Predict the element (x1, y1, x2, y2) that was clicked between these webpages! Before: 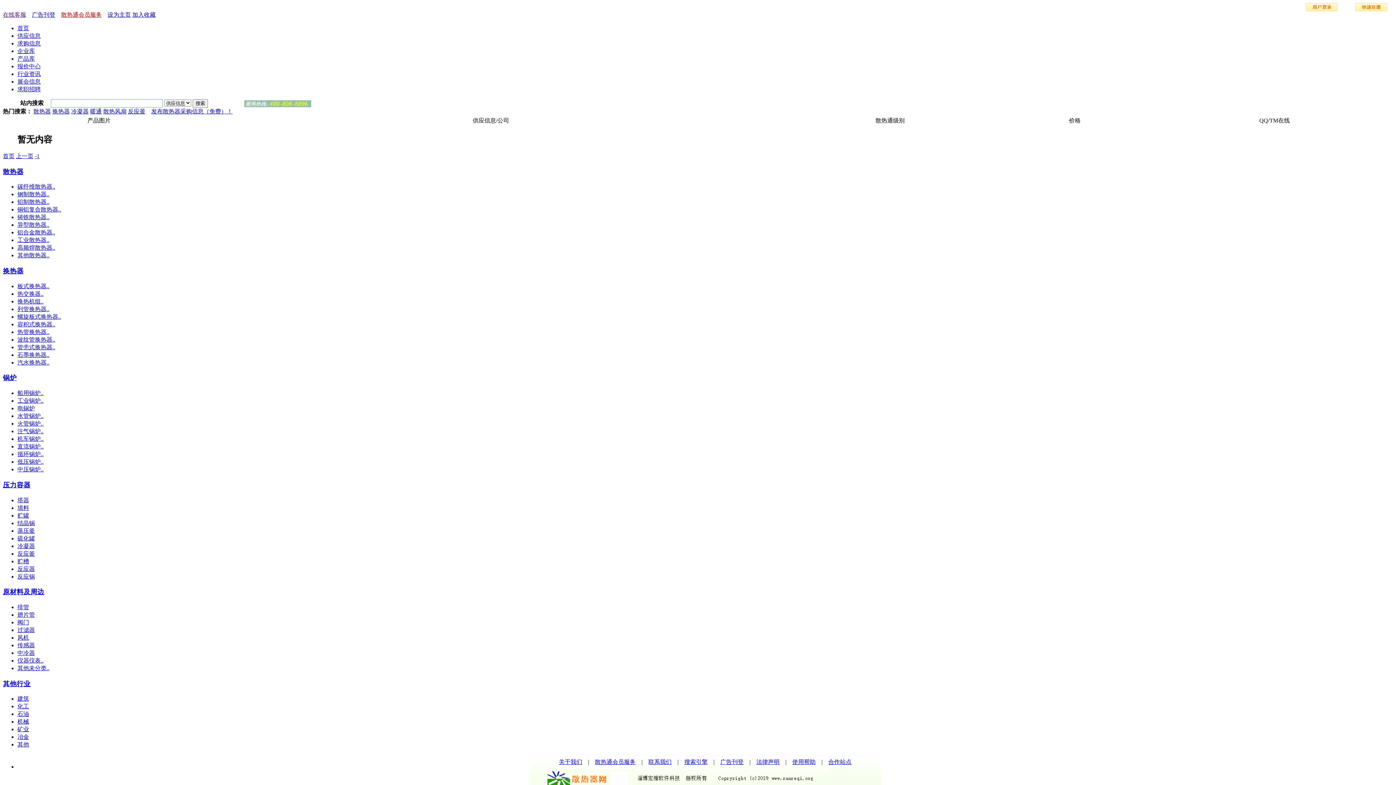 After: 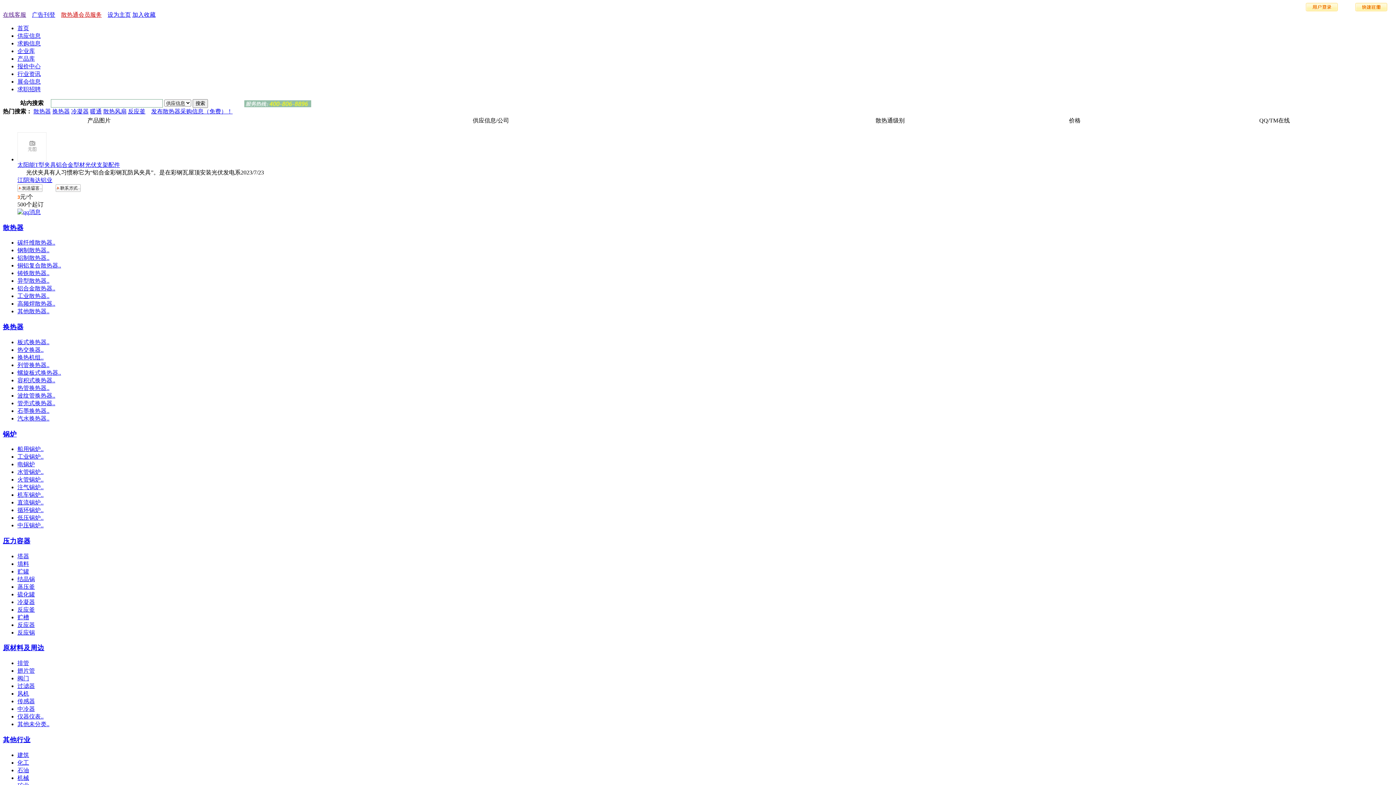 Action: bbox: (17, 734, 29, 740) label: 冶金